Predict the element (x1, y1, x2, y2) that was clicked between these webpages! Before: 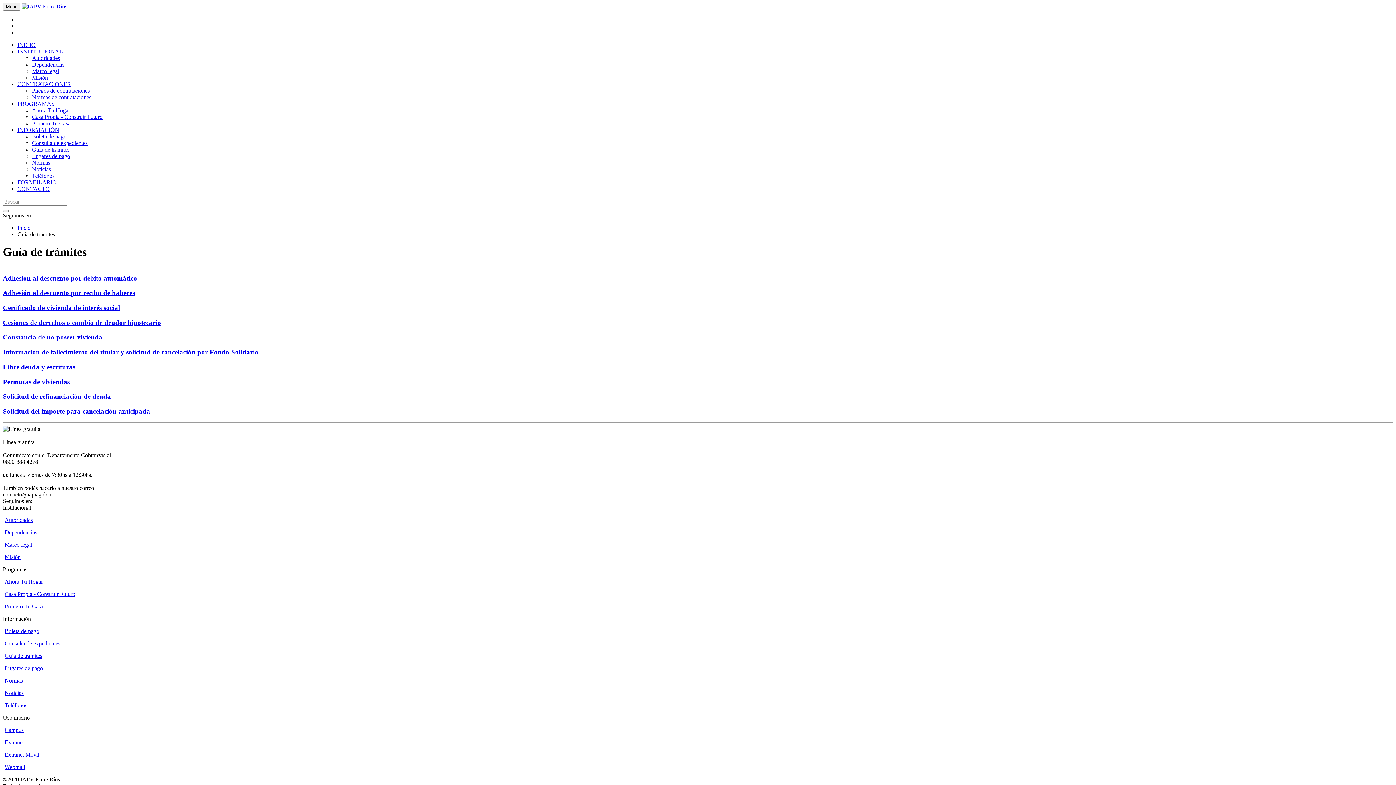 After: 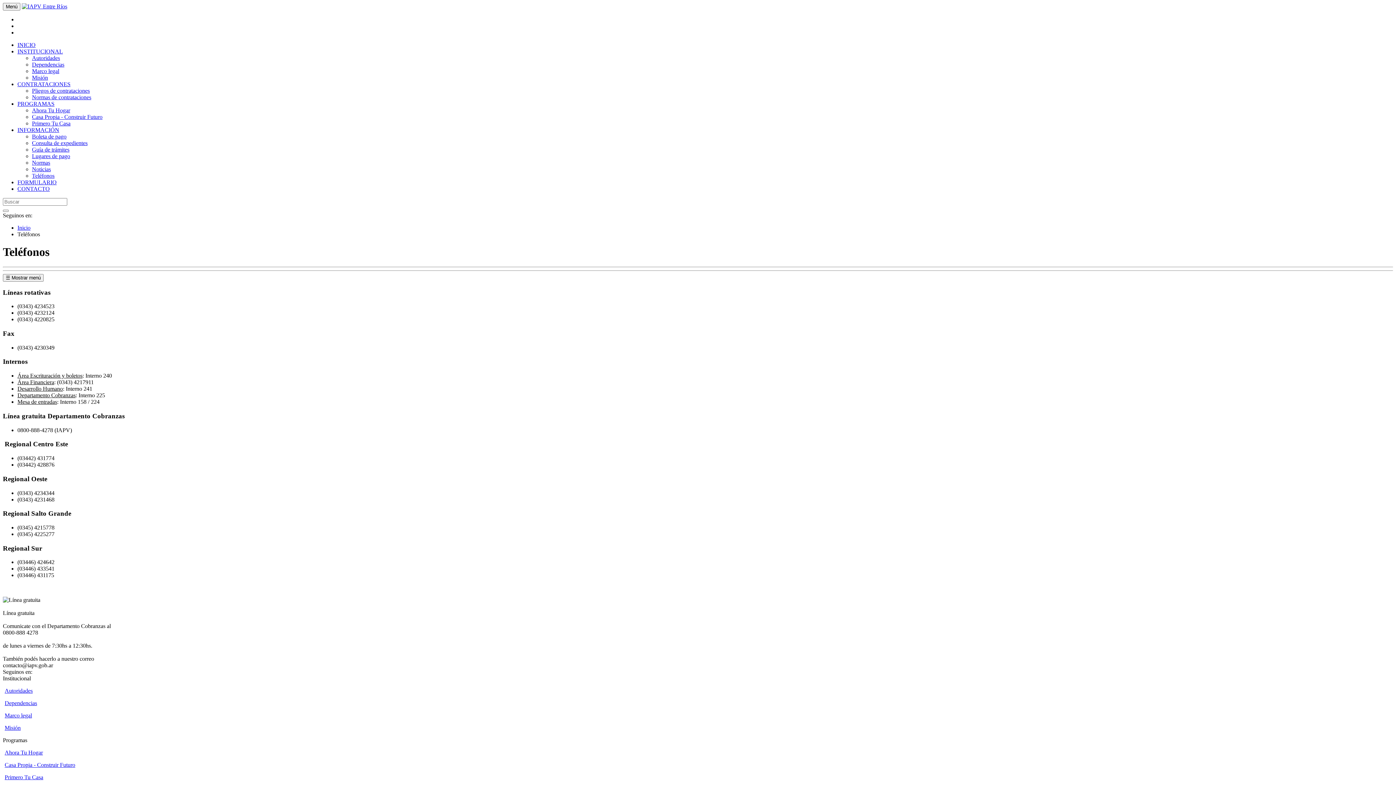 Action: bbox: (32, 172, 54, 178) label: Teléfonos